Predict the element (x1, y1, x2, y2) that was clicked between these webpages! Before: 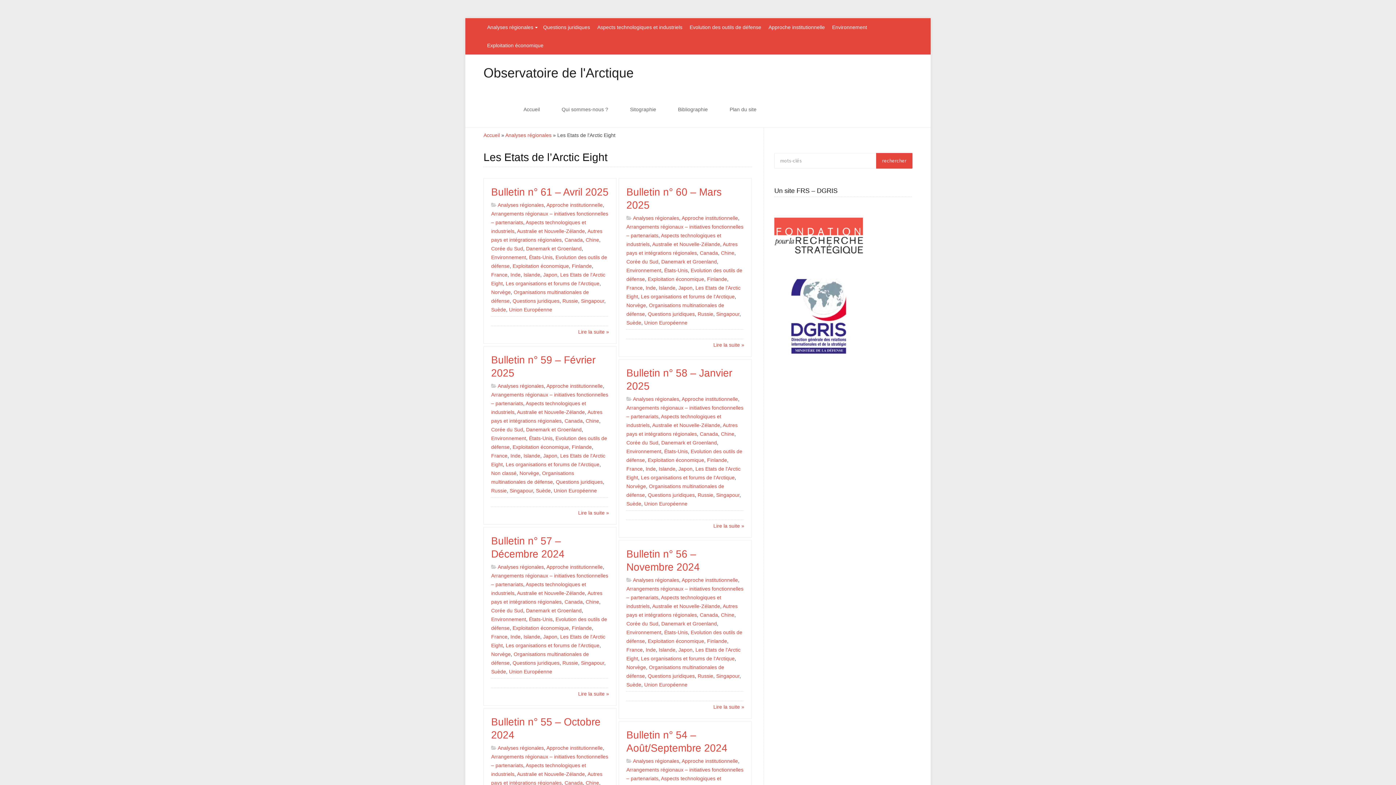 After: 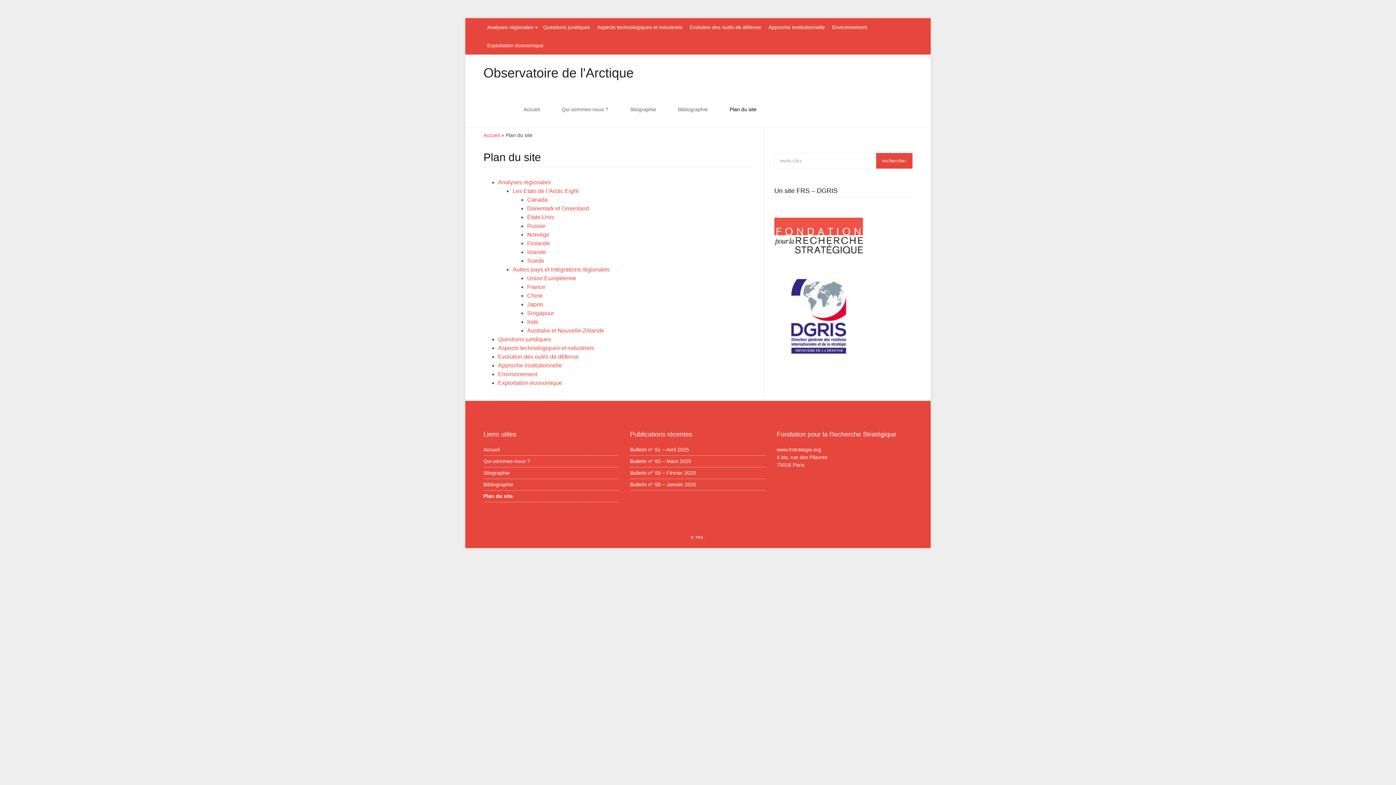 Action: label: Plan du site bbox: (718, 100, 767, 118)